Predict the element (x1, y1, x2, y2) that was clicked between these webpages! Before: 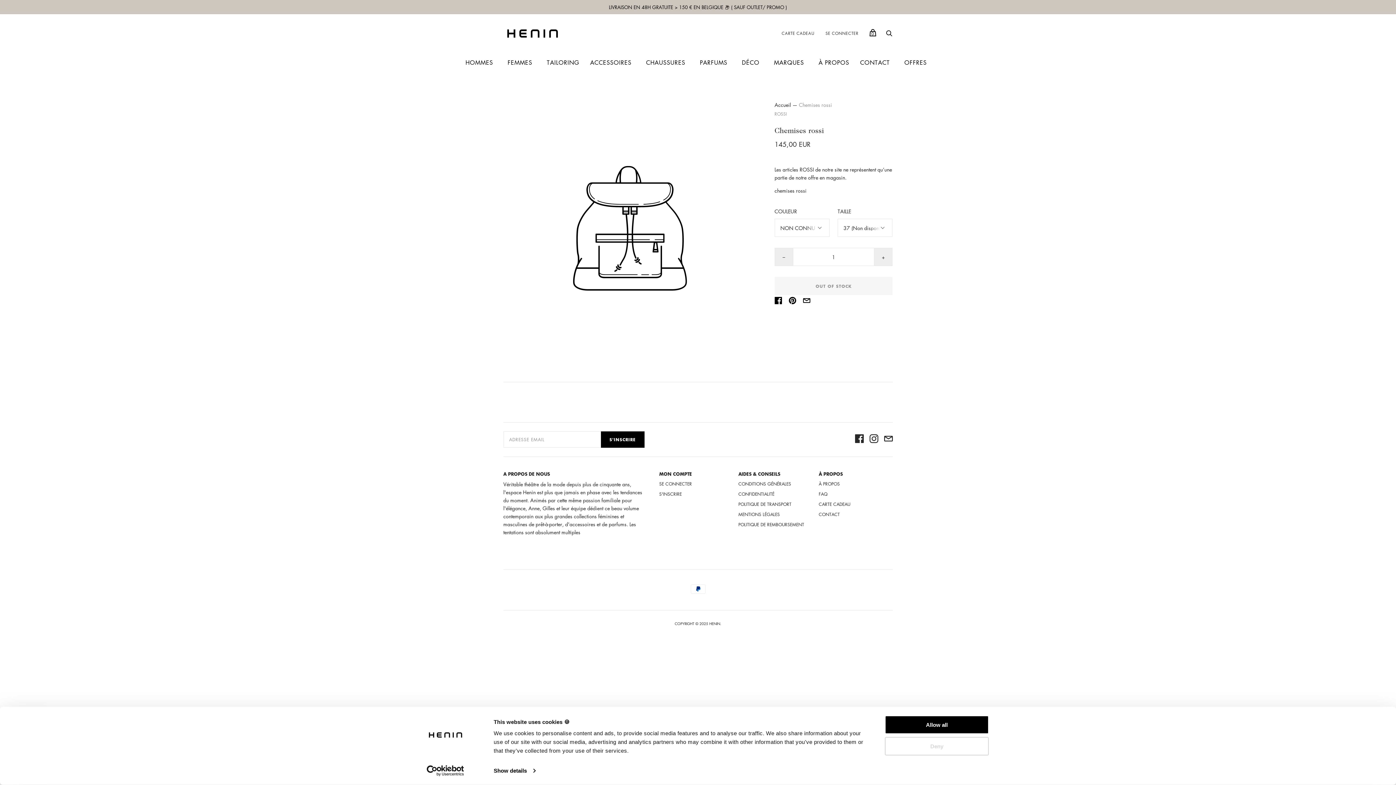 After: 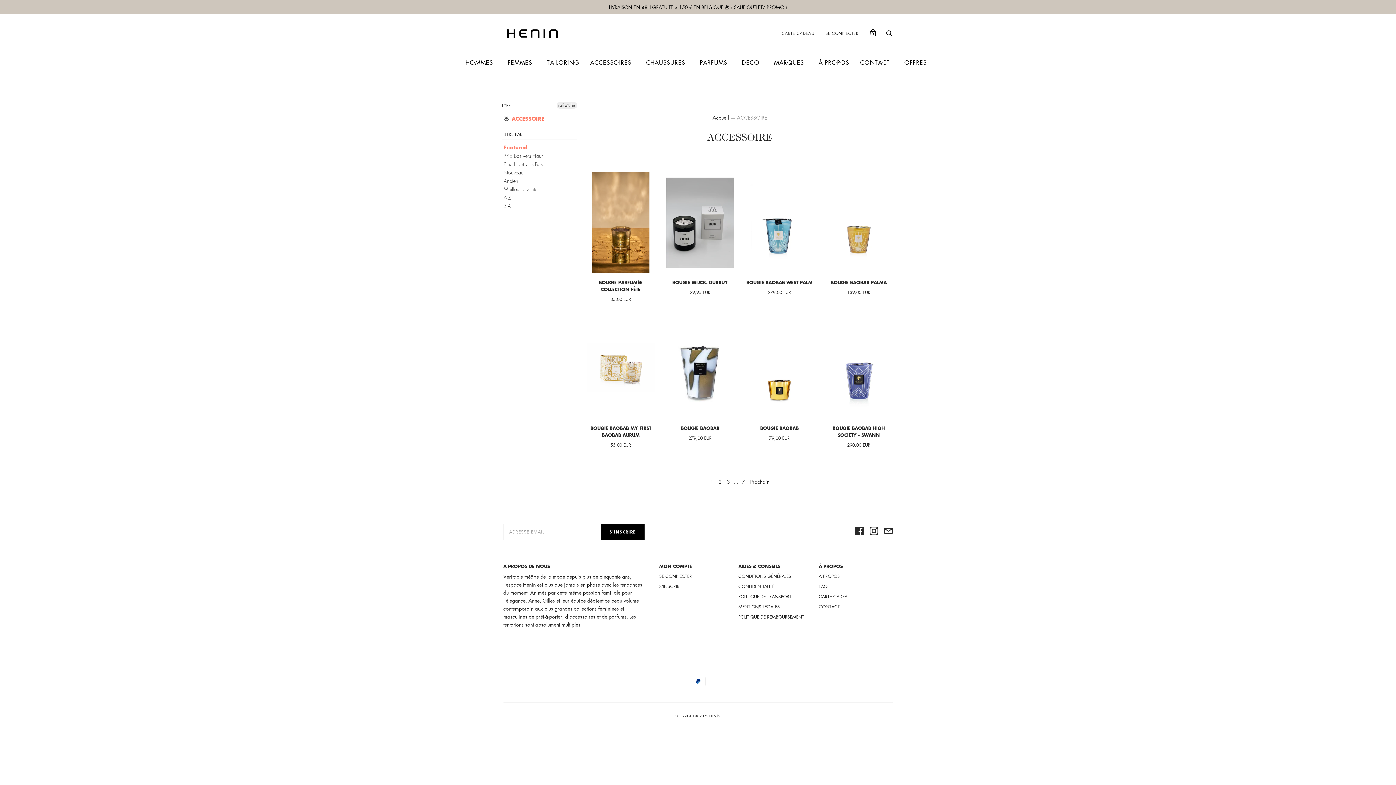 Action: label: DÉCO bbox: (736, 52, 765, 72)